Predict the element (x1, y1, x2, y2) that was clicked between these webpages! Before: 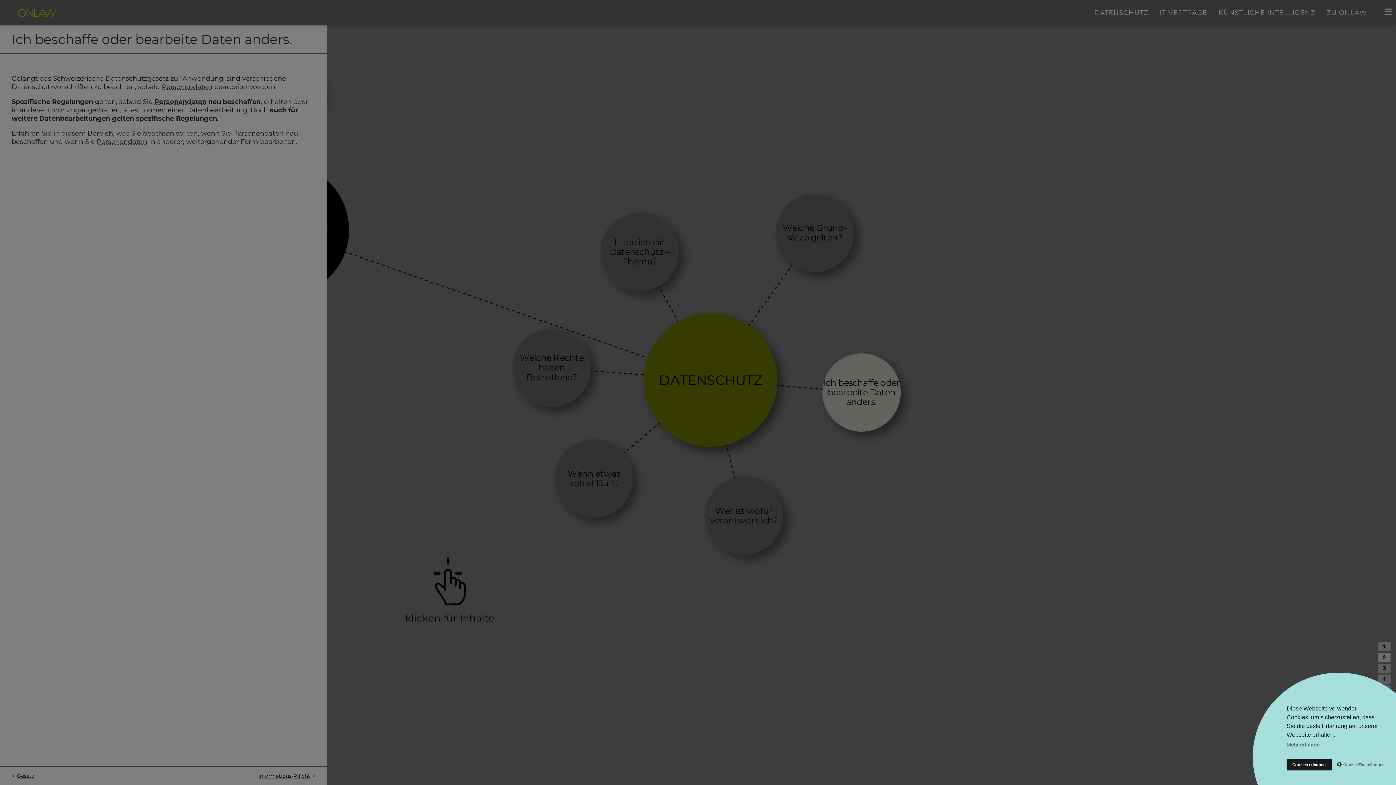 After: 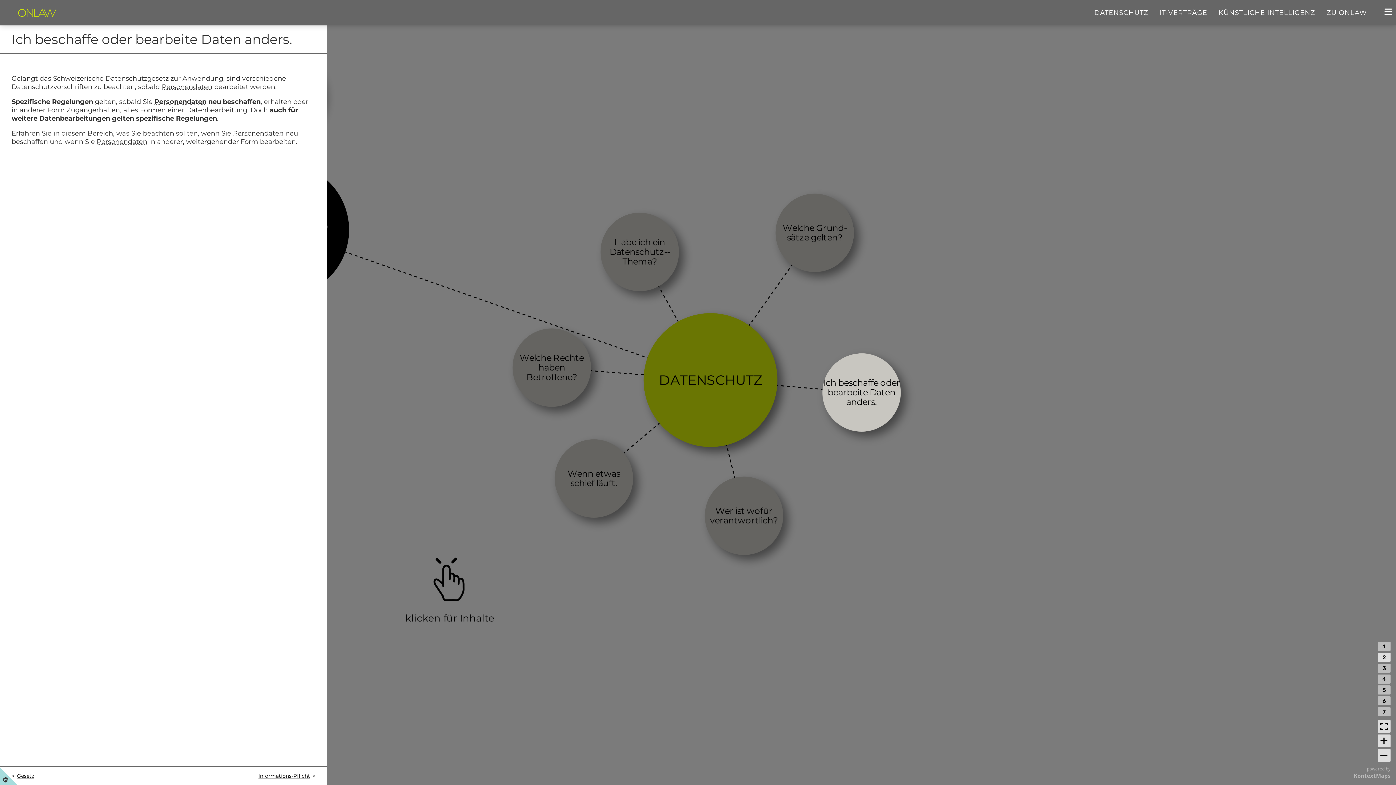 Action: label: Cookies erlauben bbox: (1286, 759, 1331, 770)